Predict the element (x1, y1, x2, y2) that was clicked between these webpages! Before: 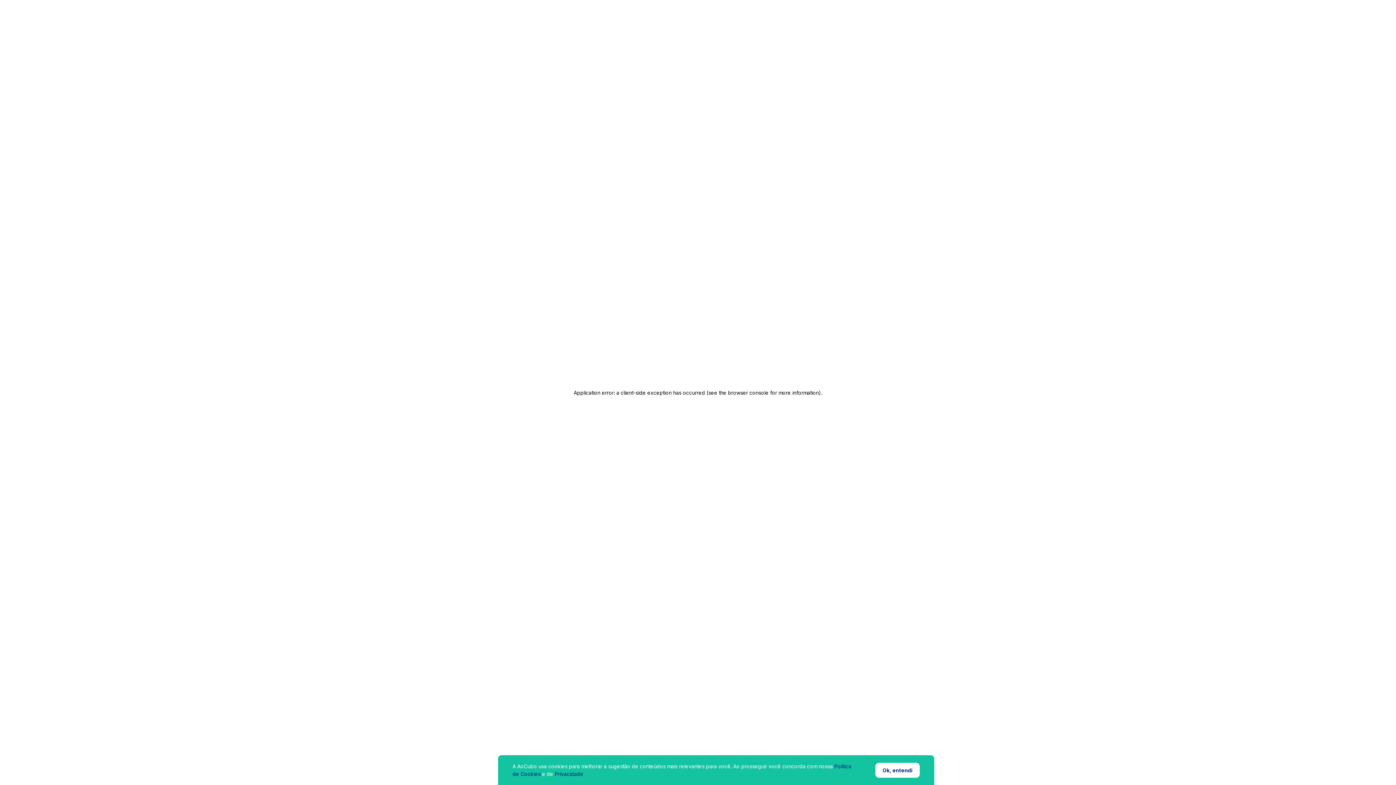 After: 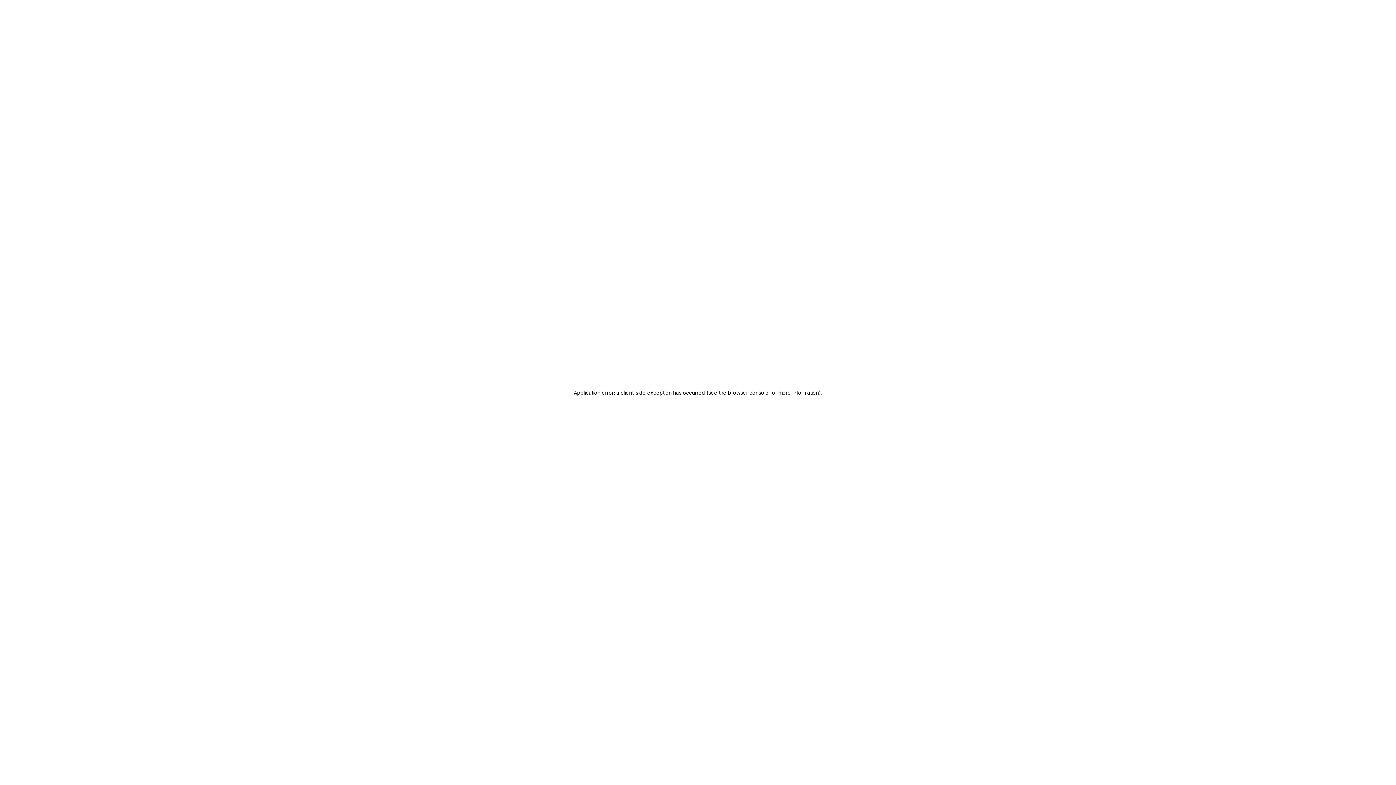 Action: label: Ok, entendi bbox: (875, 763, 920, 778)